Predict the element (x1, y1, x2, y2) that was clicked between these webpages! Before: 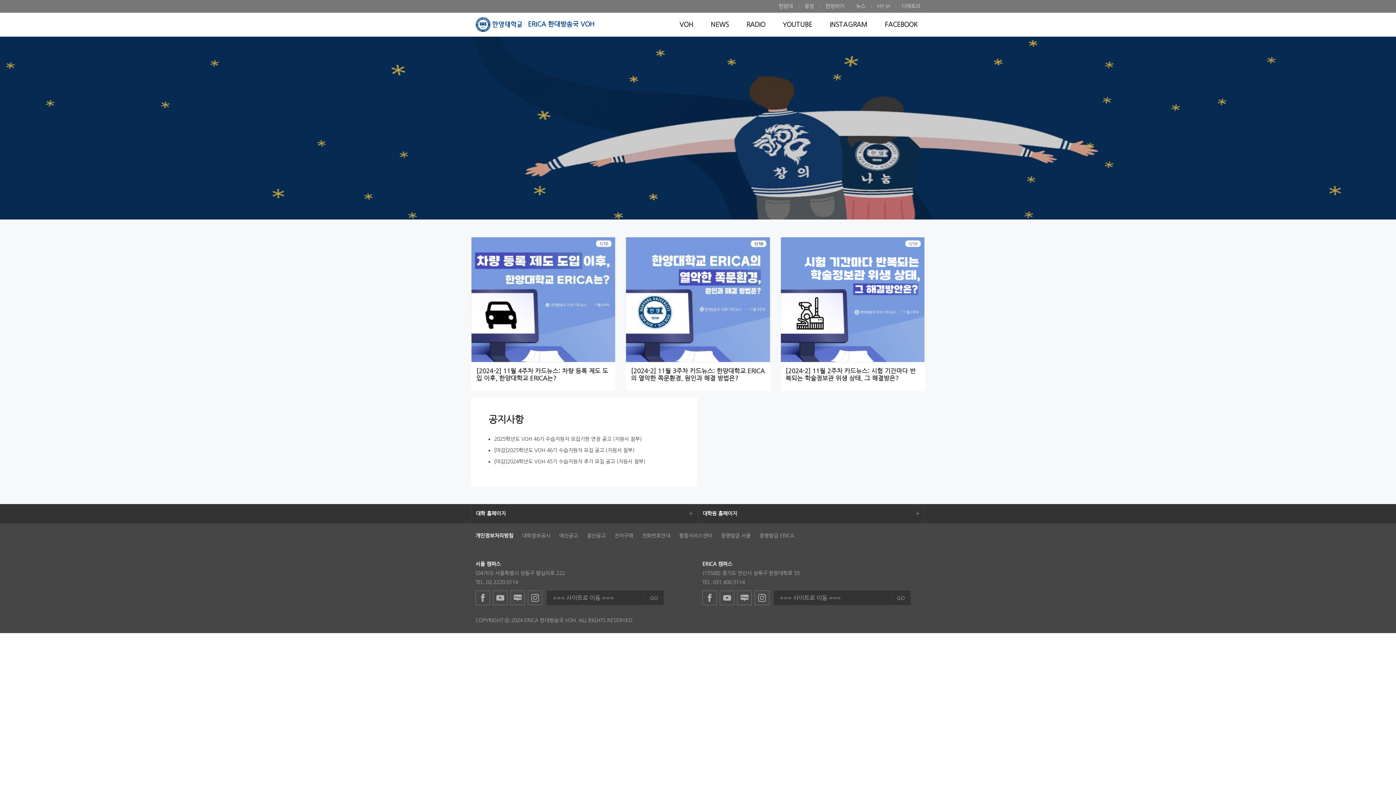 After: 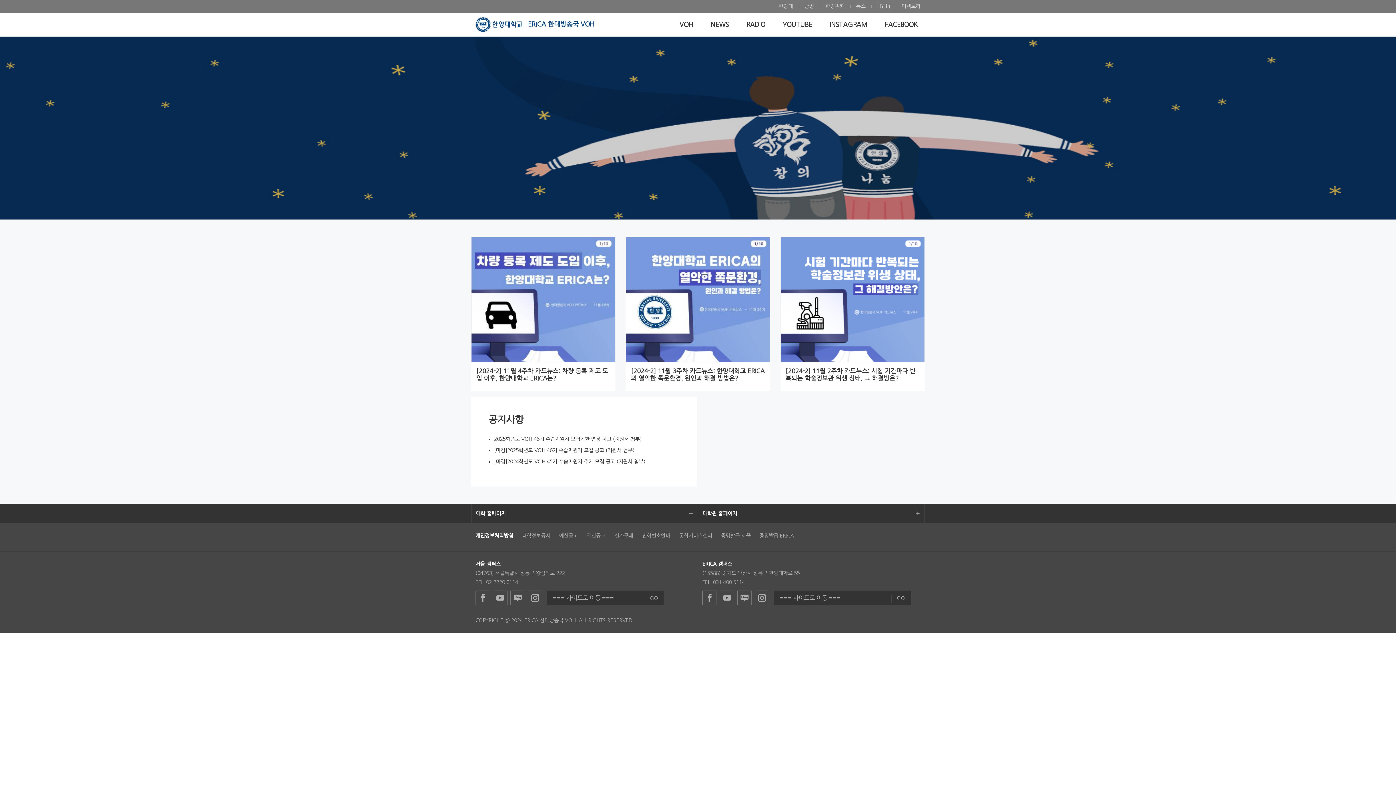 Action: label: 뉴스 bbox: (850, 2, 871, 10)